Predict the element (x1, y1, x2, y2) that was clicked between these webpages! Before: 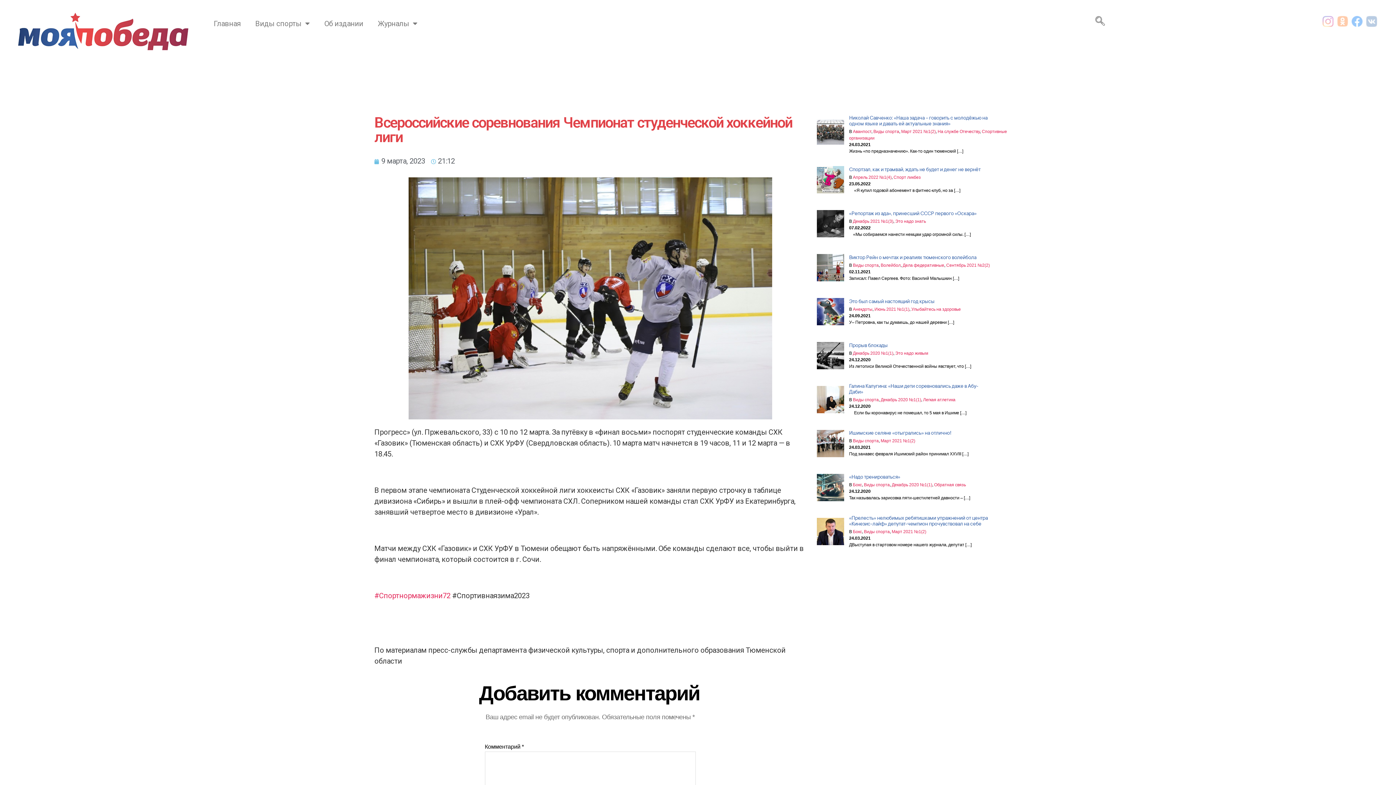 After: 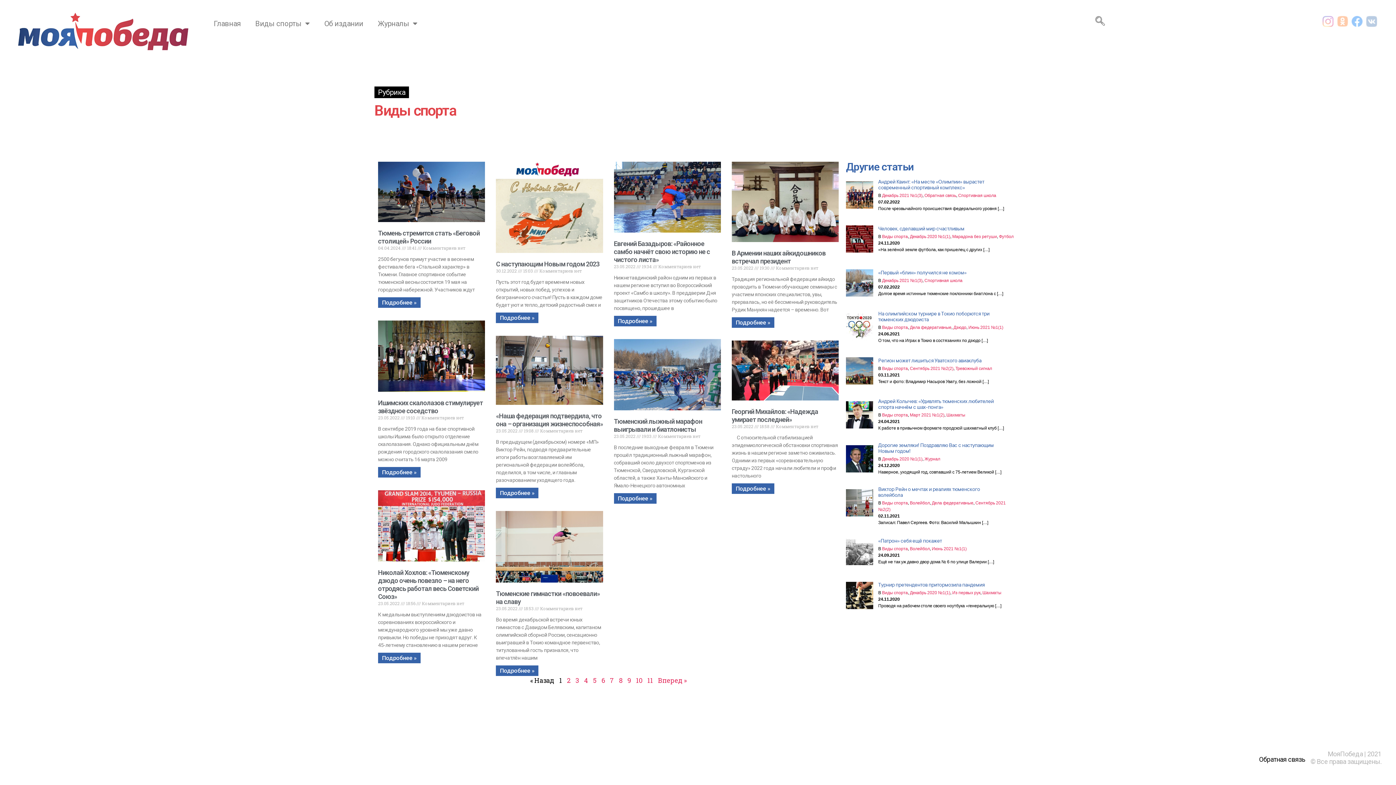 Action: label: Виды спорта bbox: (864, 482, 889, 487)